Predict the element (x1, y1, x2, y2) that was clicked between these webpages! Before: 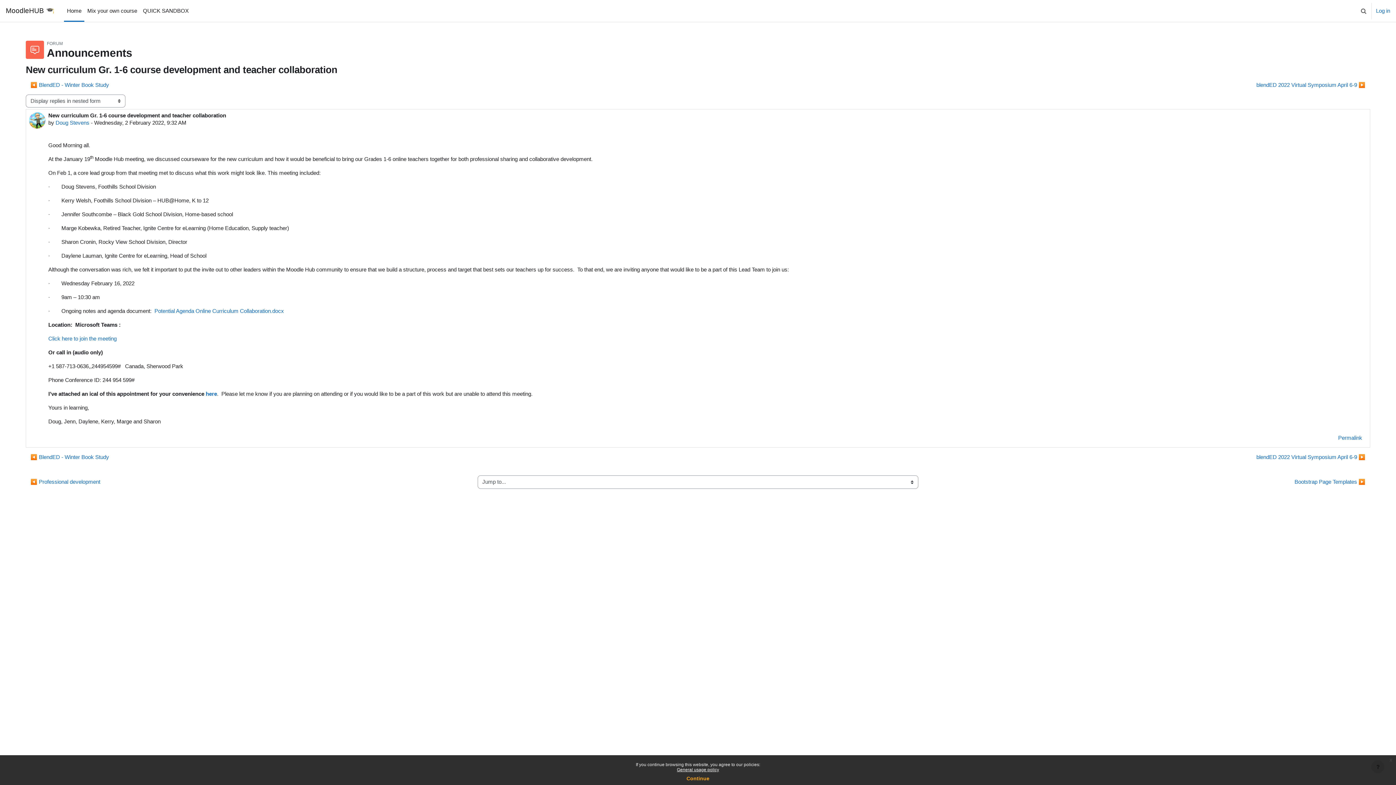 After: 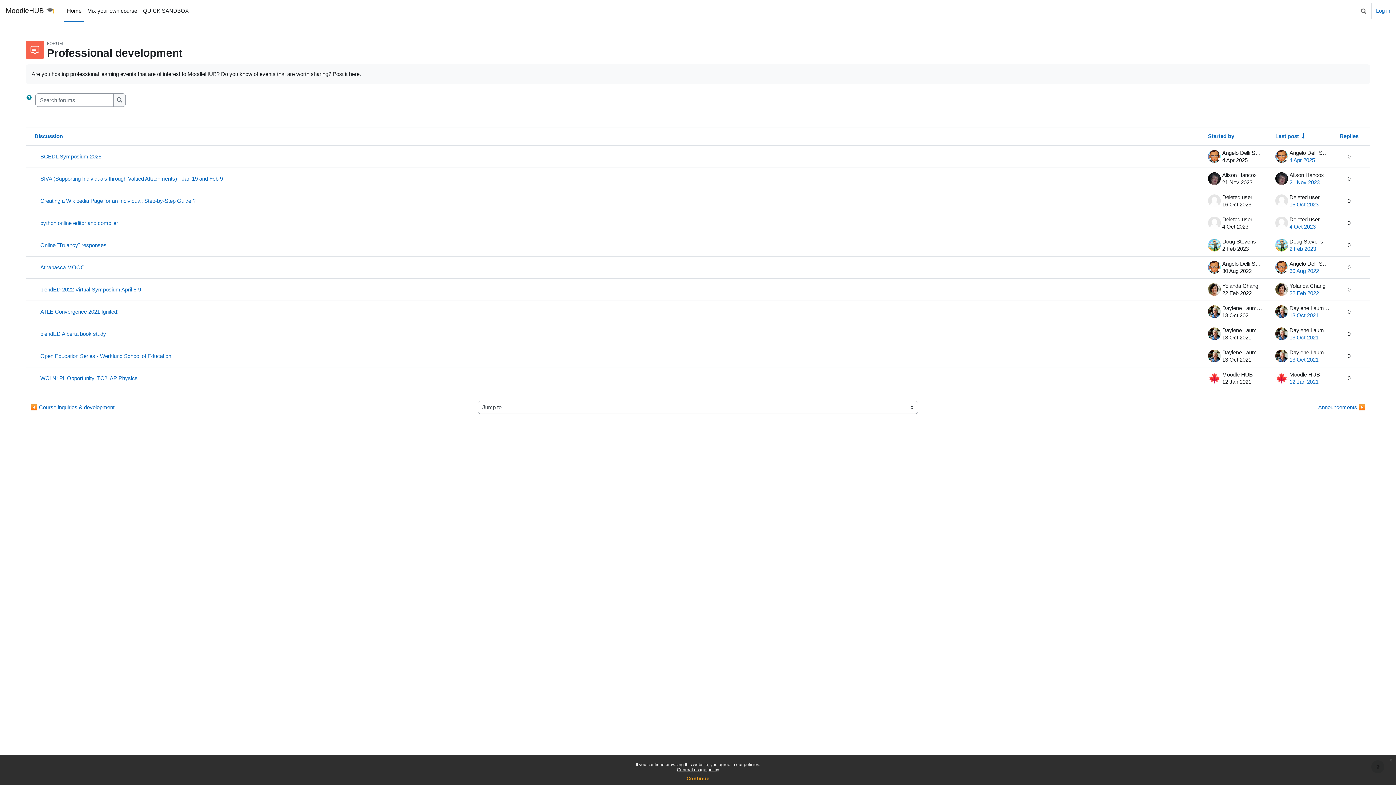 Action: bbox: (25, 475, 105, 488) label: ◀︎ Professional development